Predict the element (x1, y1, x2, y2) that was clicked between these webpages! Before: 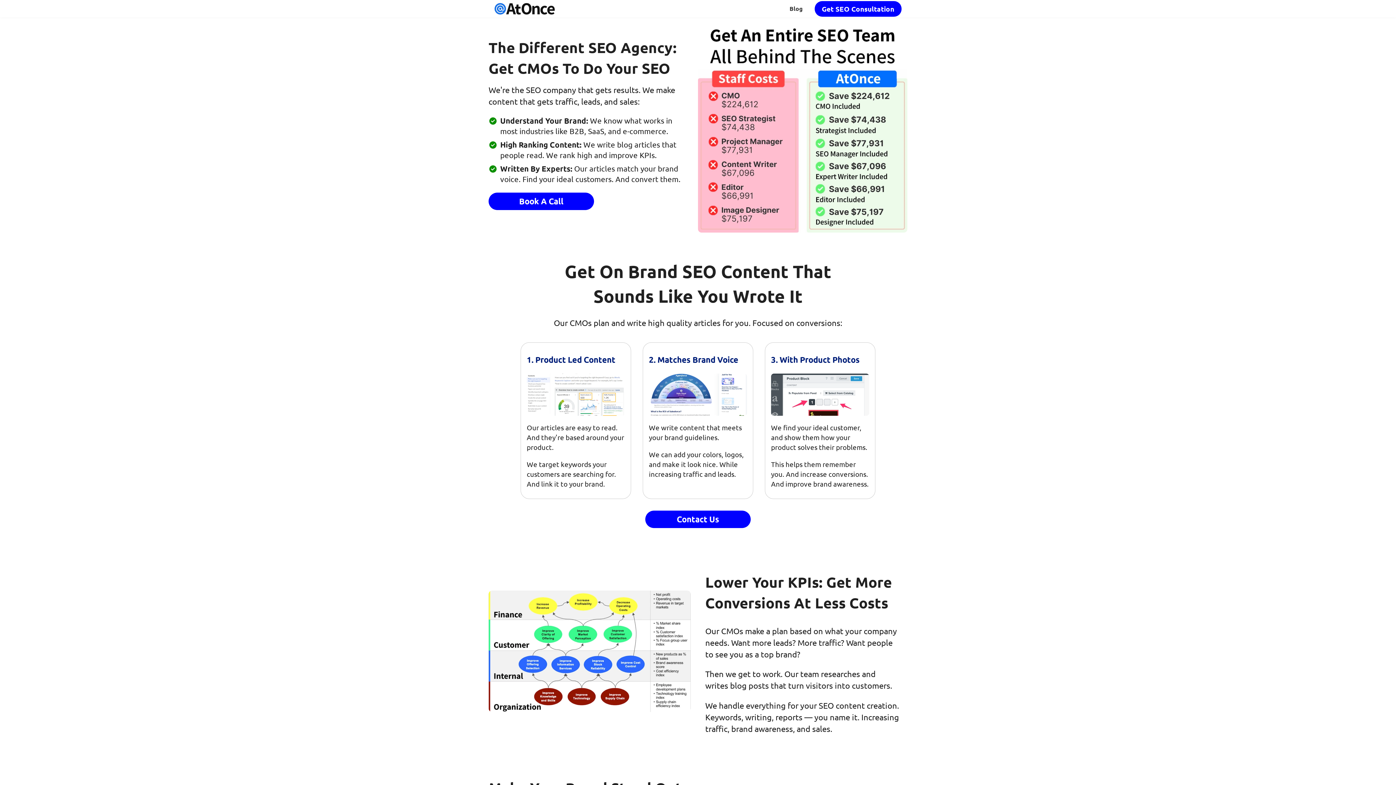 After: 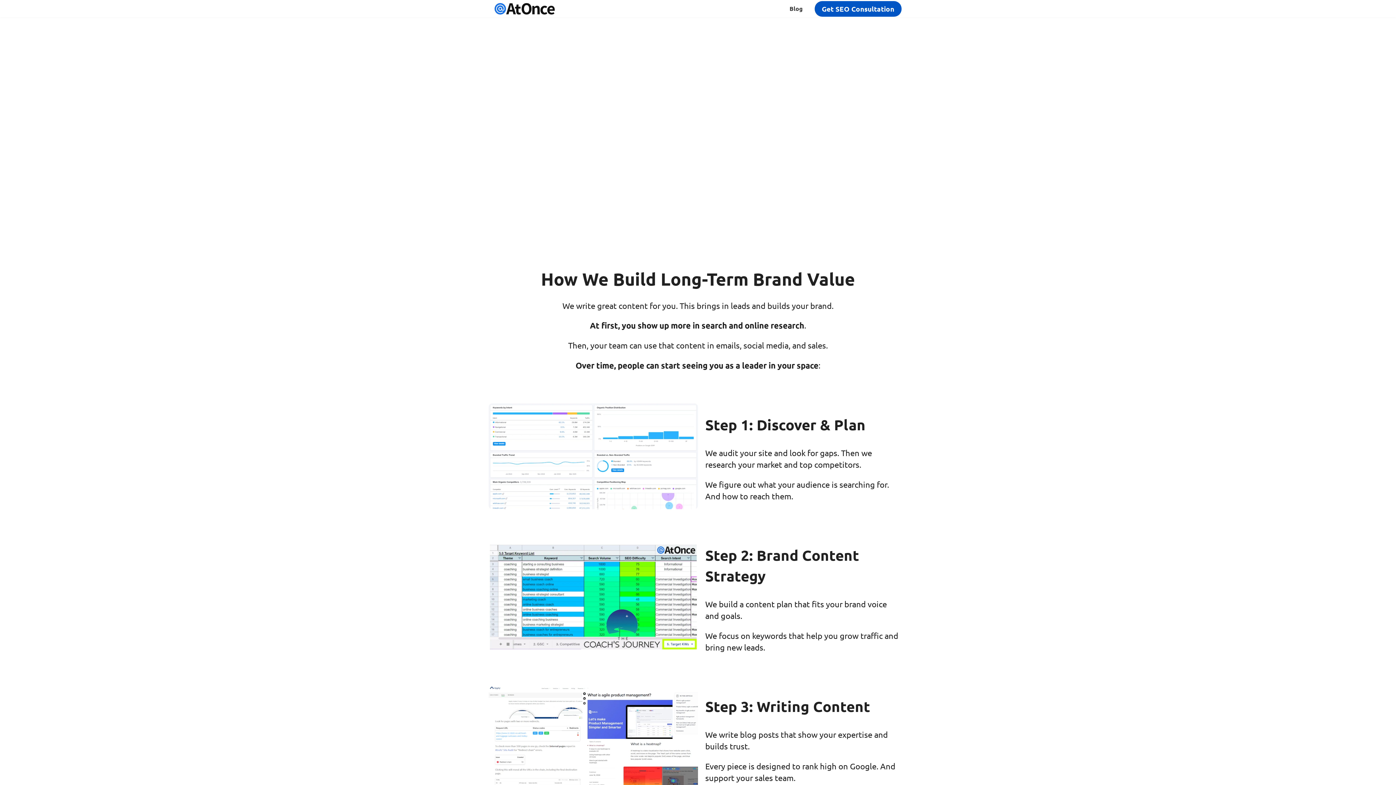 Action: bbox: (814, 0, 901, 16) label: Get SEO Consultation